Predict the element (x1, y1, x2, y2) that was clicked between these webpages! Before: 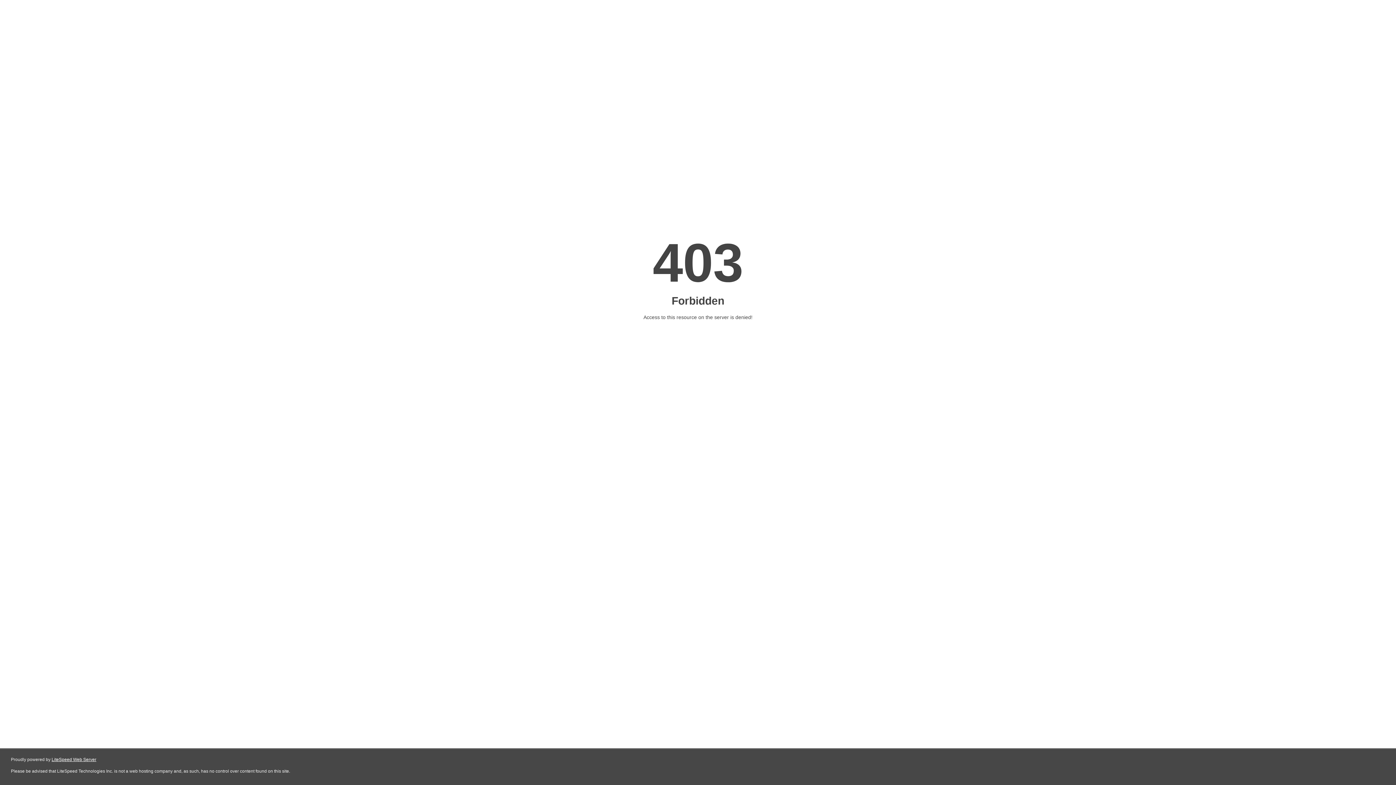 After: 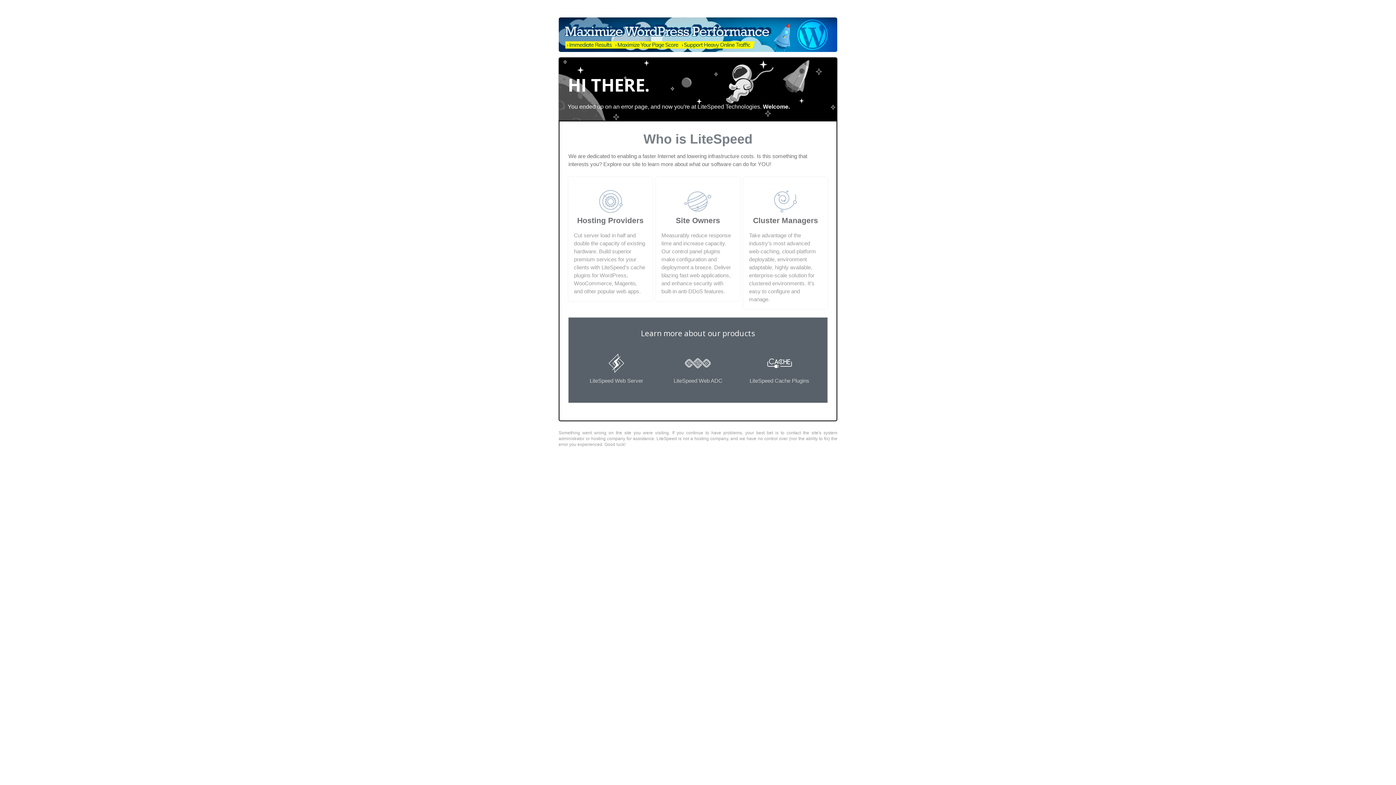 Action: bbox: (51, 757, 96, 762) label: LiteSpeed Web Server